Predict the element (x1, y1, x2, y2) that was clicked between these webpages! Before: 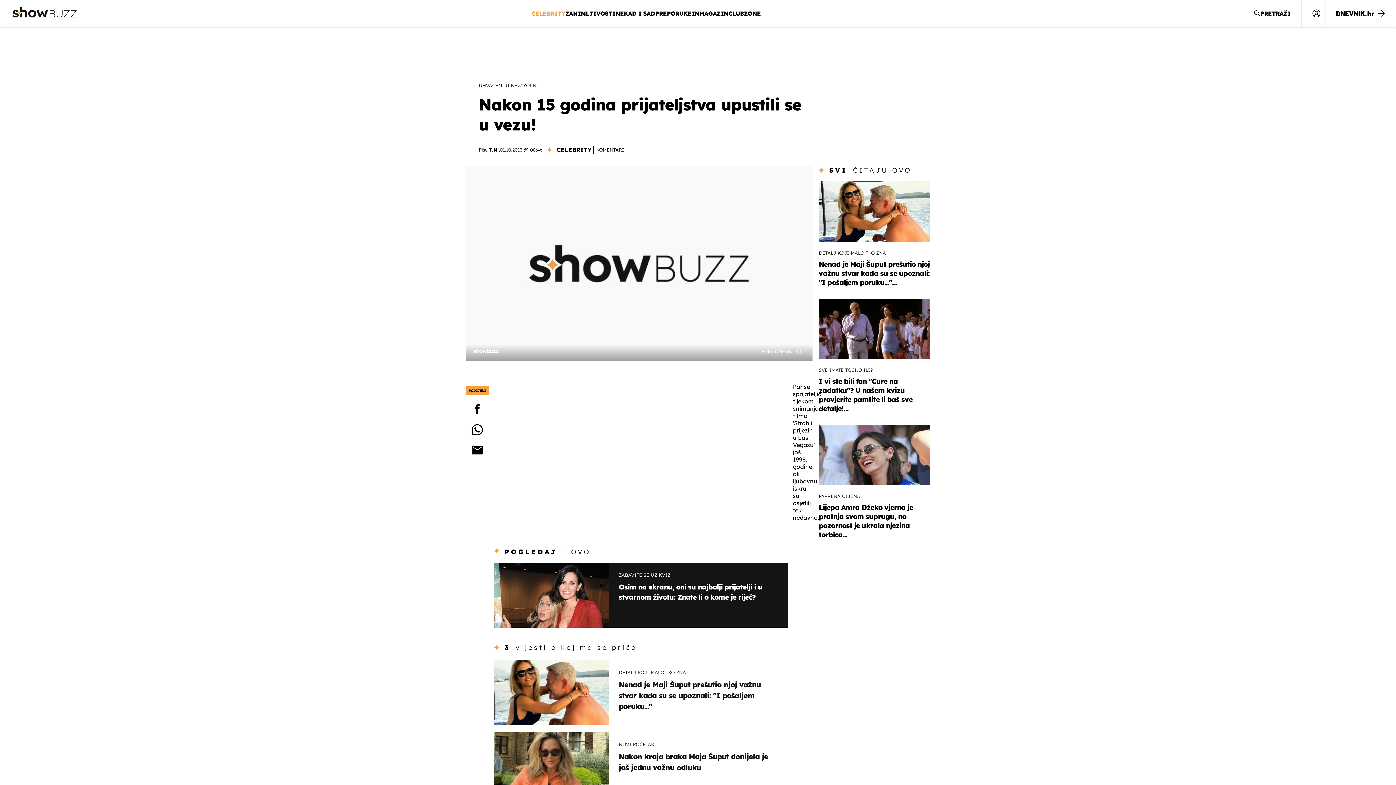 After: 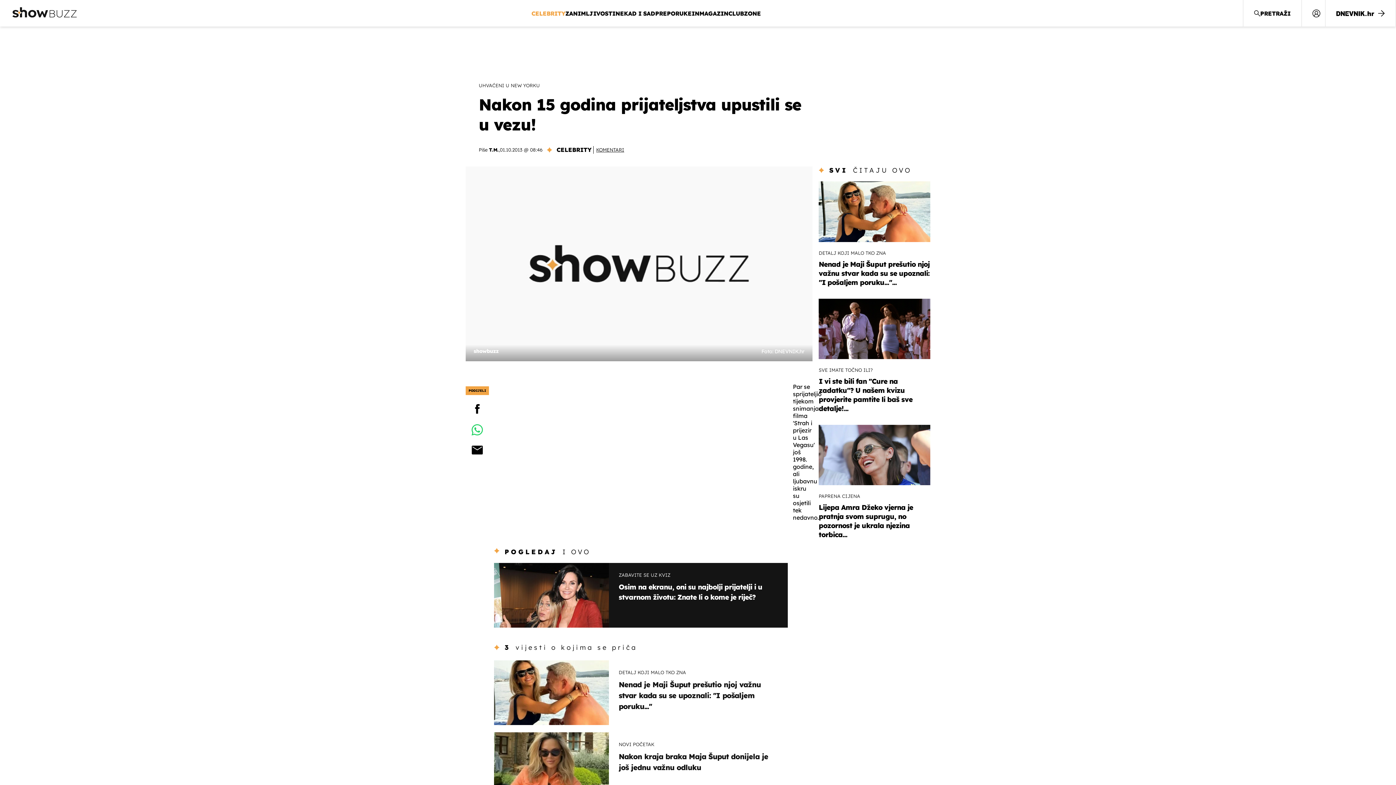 Action: bbox: (465, 422, 489, 436)